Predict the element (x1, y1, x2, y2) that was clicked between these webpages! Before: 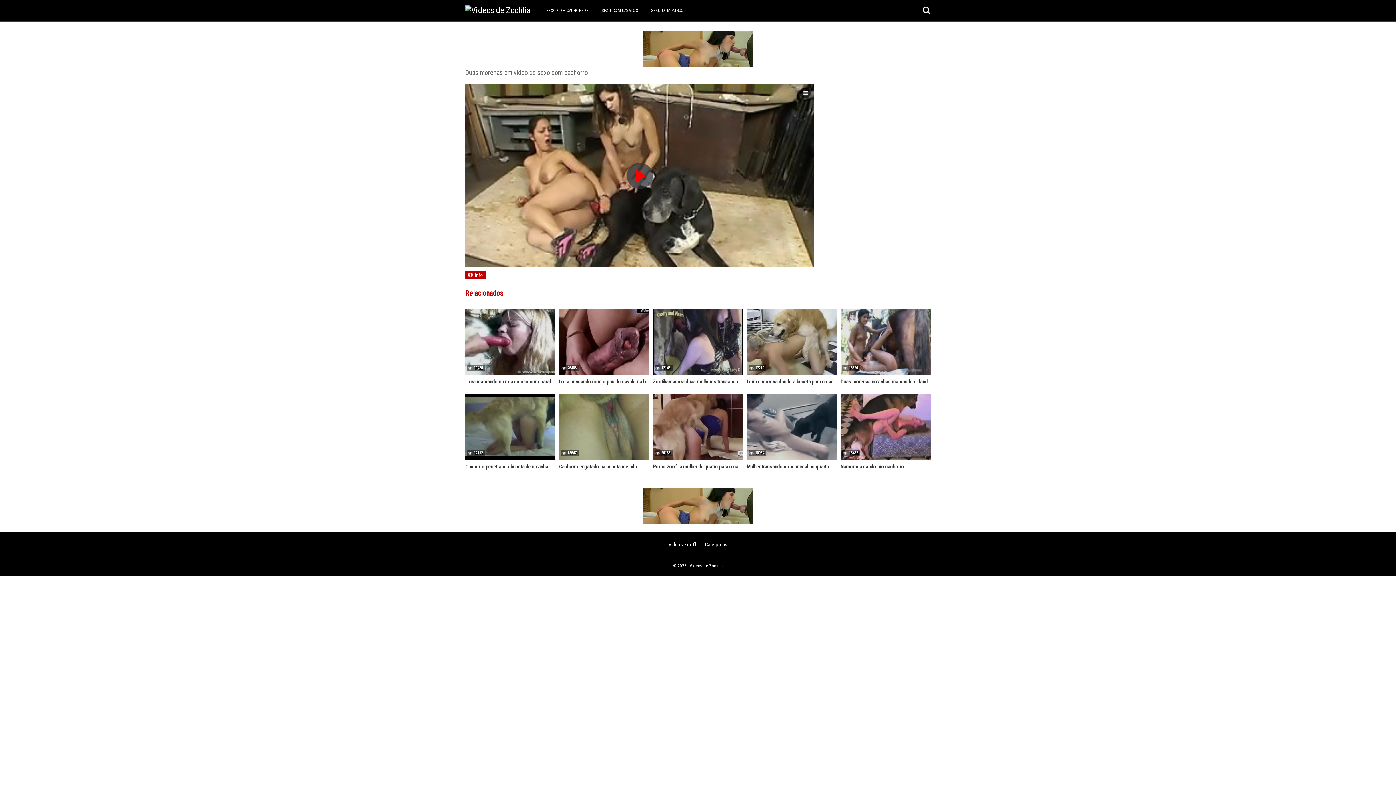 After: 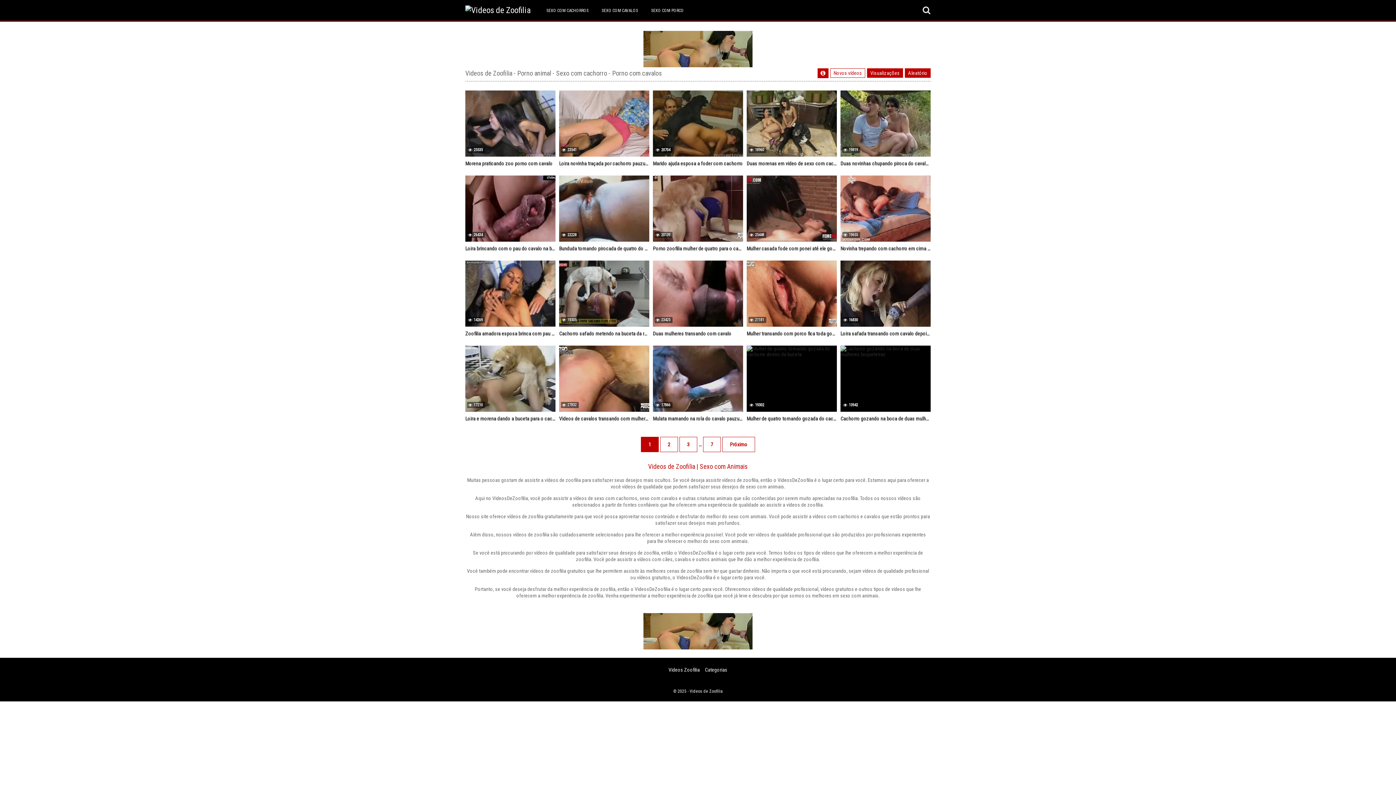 Action: bbox: (465, 5, 530, 15)